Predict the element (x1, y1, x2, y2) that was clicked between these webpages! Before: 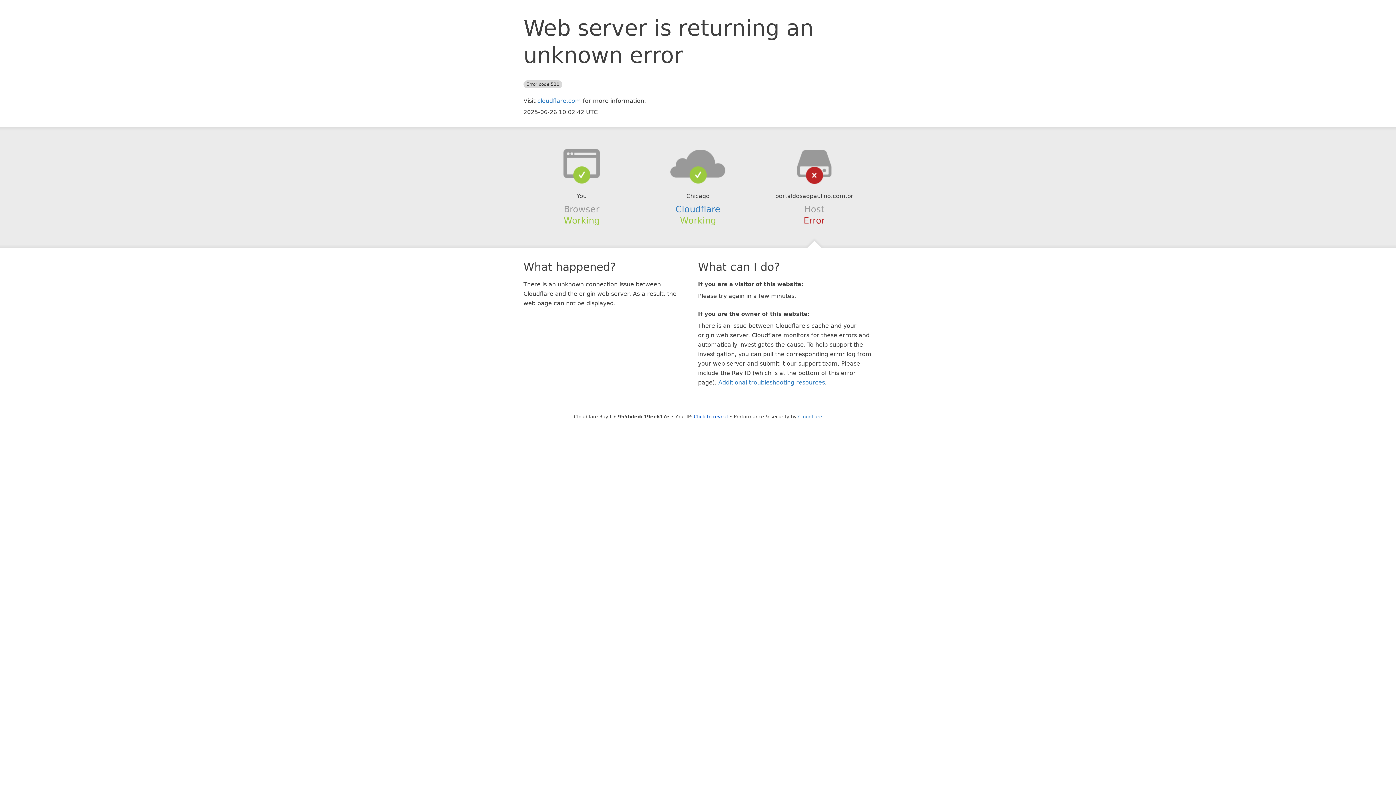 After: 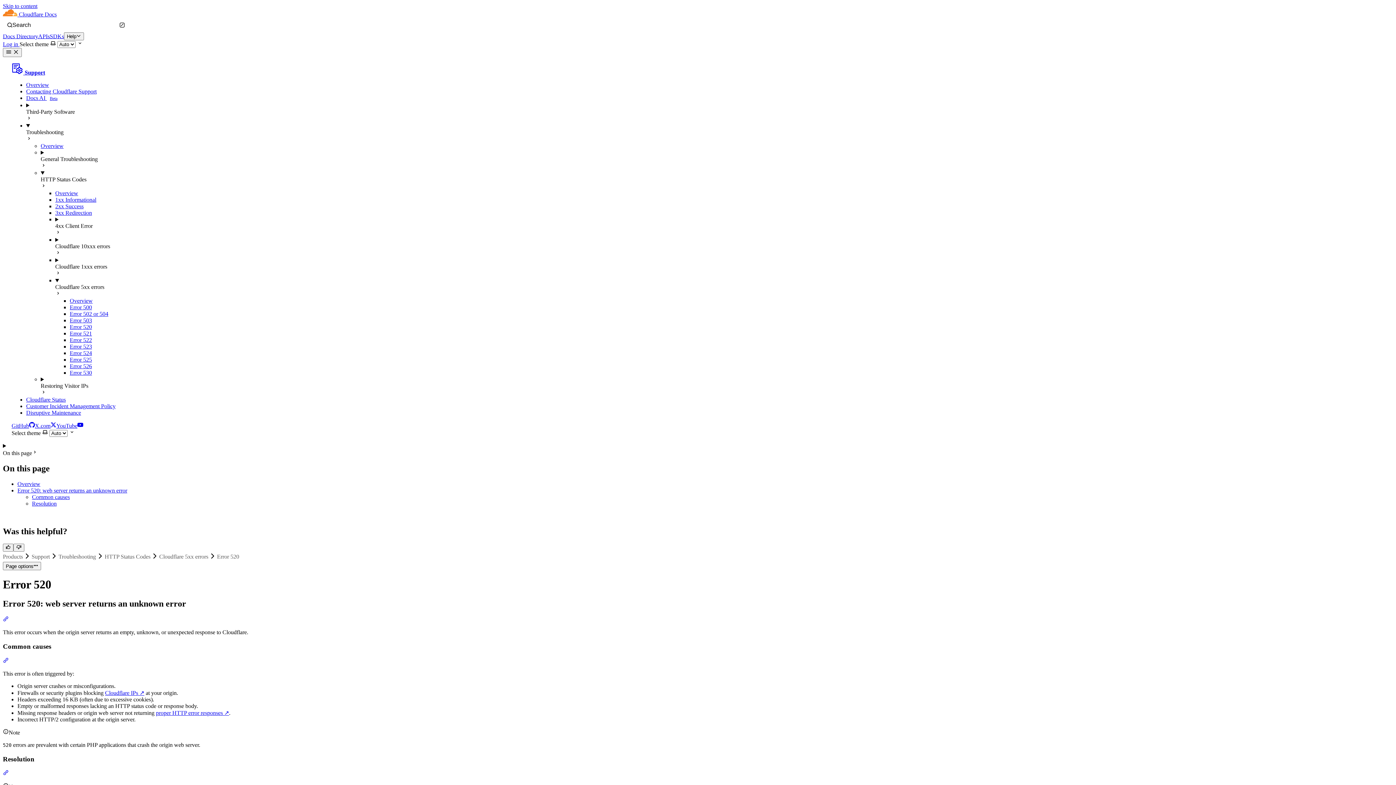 Action: bbox: (718, 379, 825, 386) label: Additional troubleshooting resources